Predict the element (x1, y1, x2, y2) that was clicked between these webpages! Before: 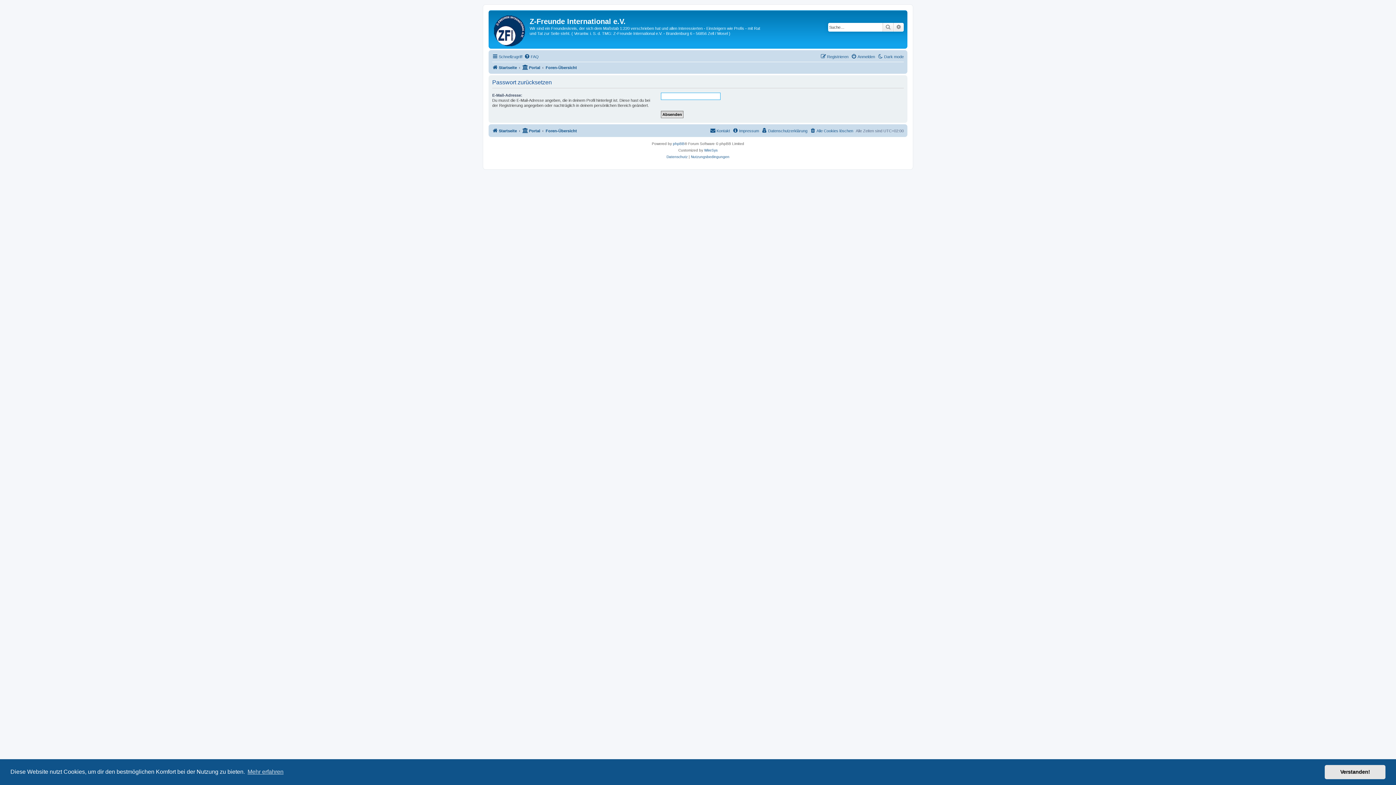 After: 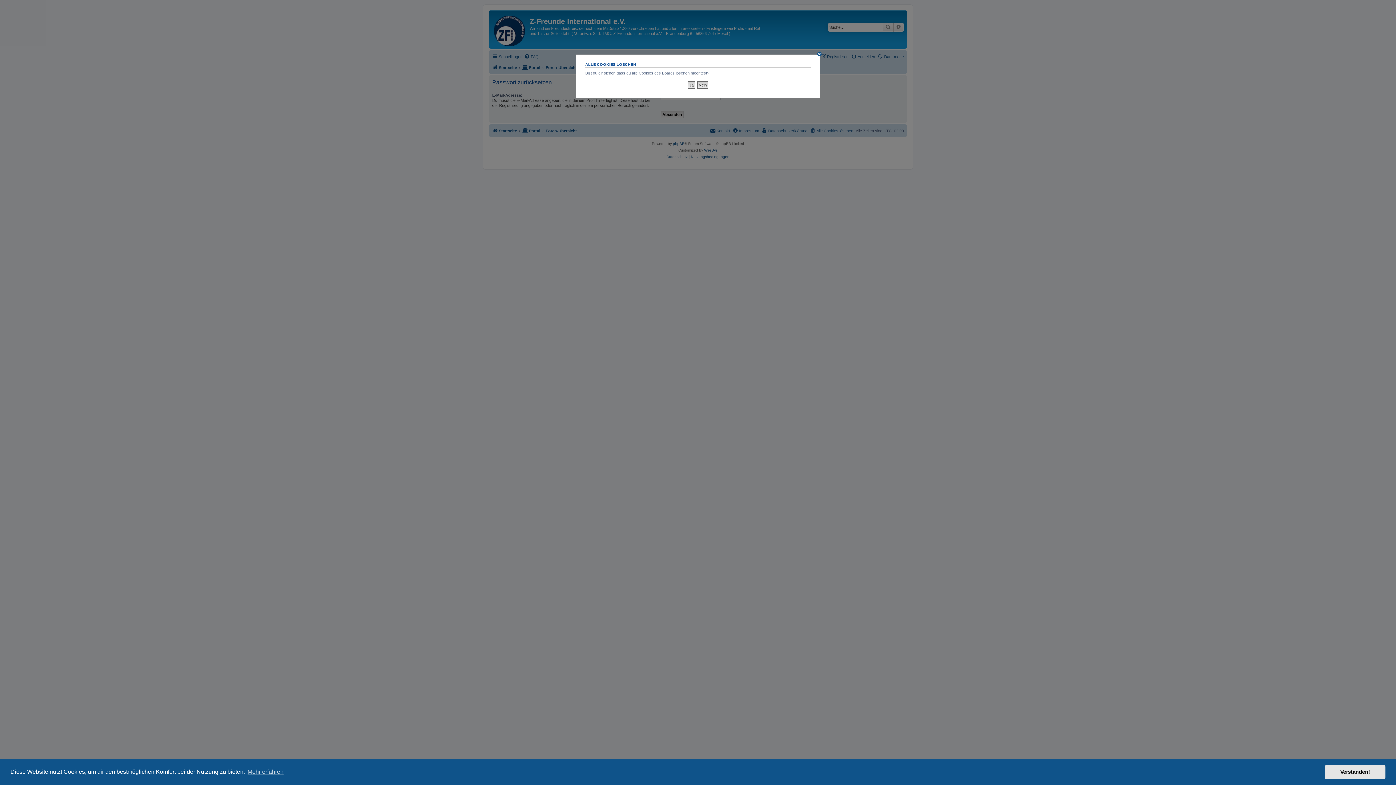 Action: bbox: (810, 126, 853, 135) label: Alle Cookies löschen